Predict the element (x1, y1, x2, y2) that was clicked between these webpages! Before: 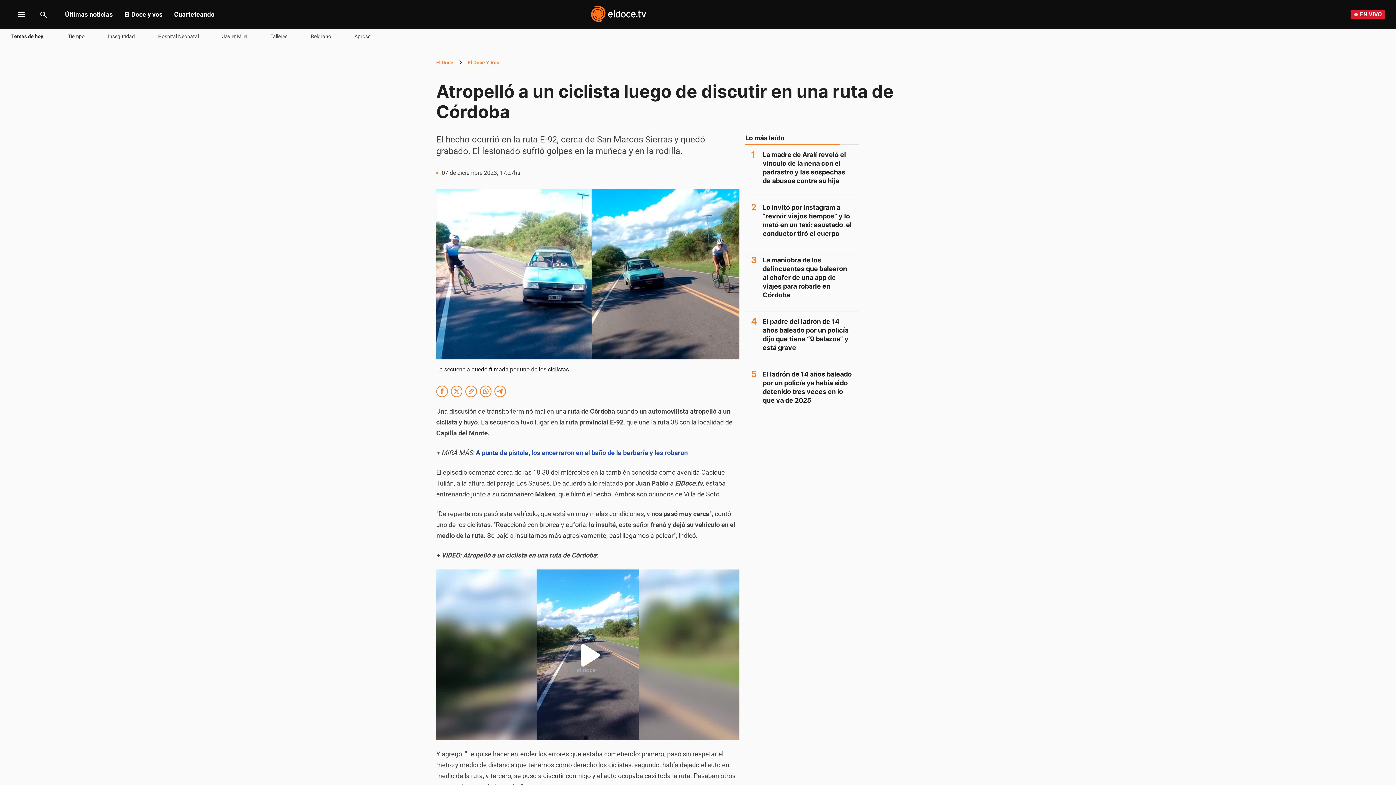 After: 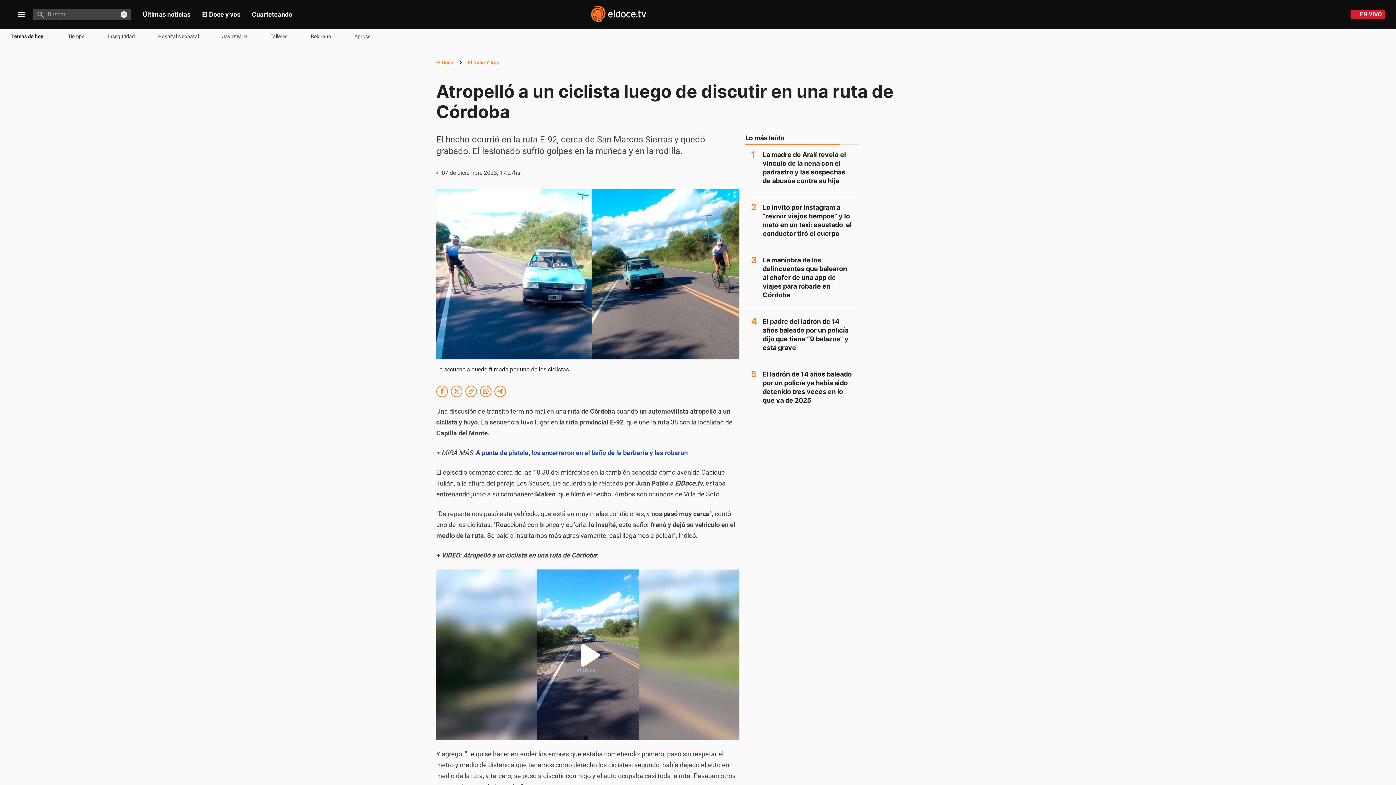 Action: bbox: (33, 8, 53, 20) label: Buscar